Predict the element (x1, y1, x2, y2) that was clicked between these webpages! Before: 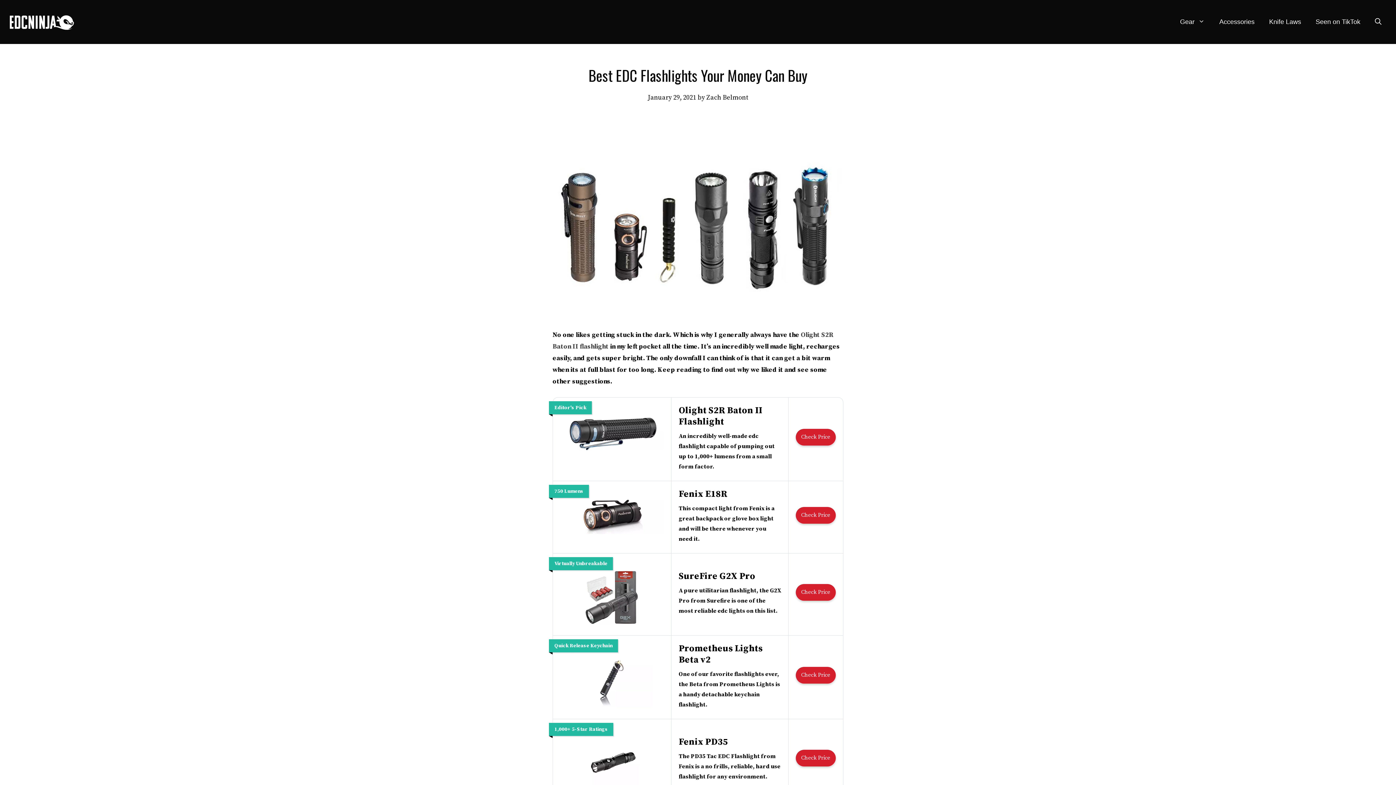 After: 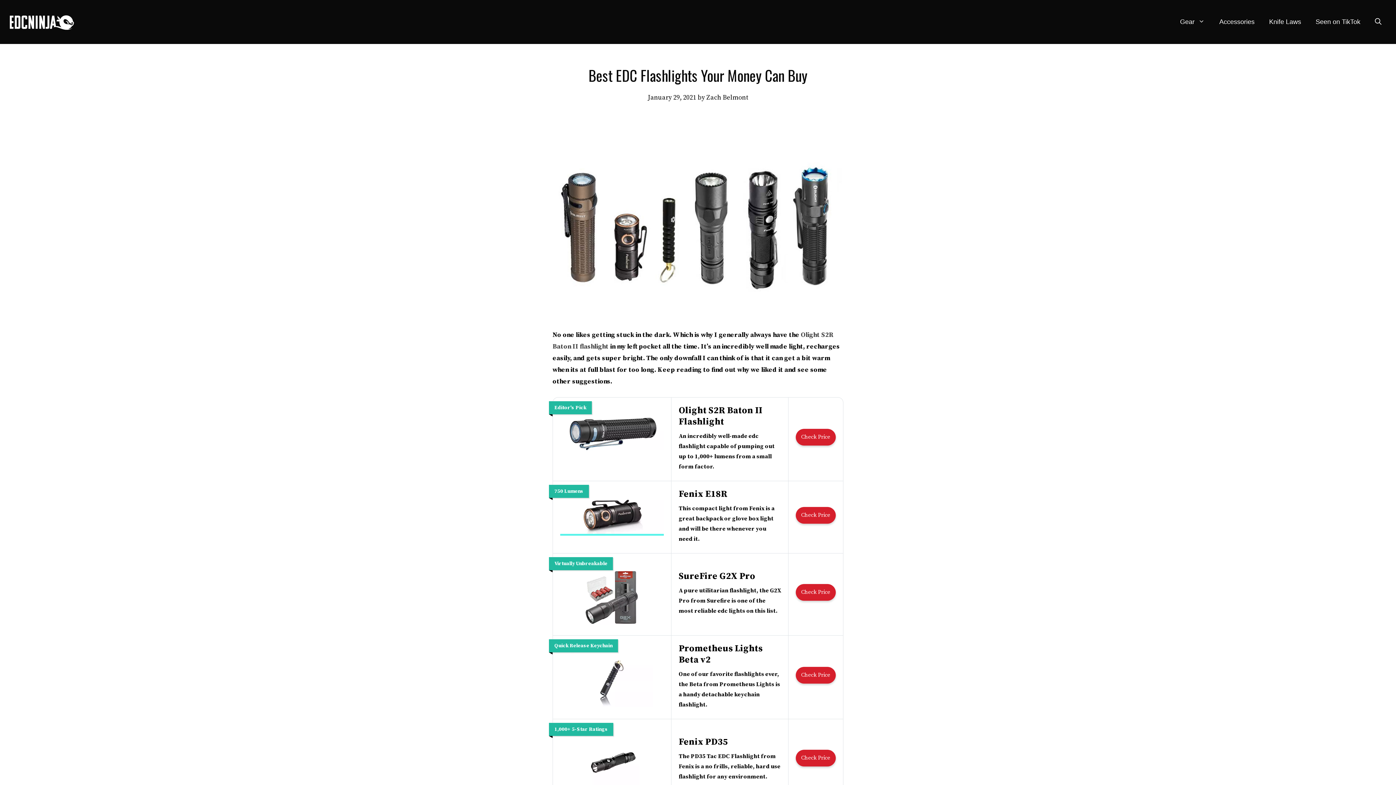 Action: bbox: (560, 528, 664, 536)